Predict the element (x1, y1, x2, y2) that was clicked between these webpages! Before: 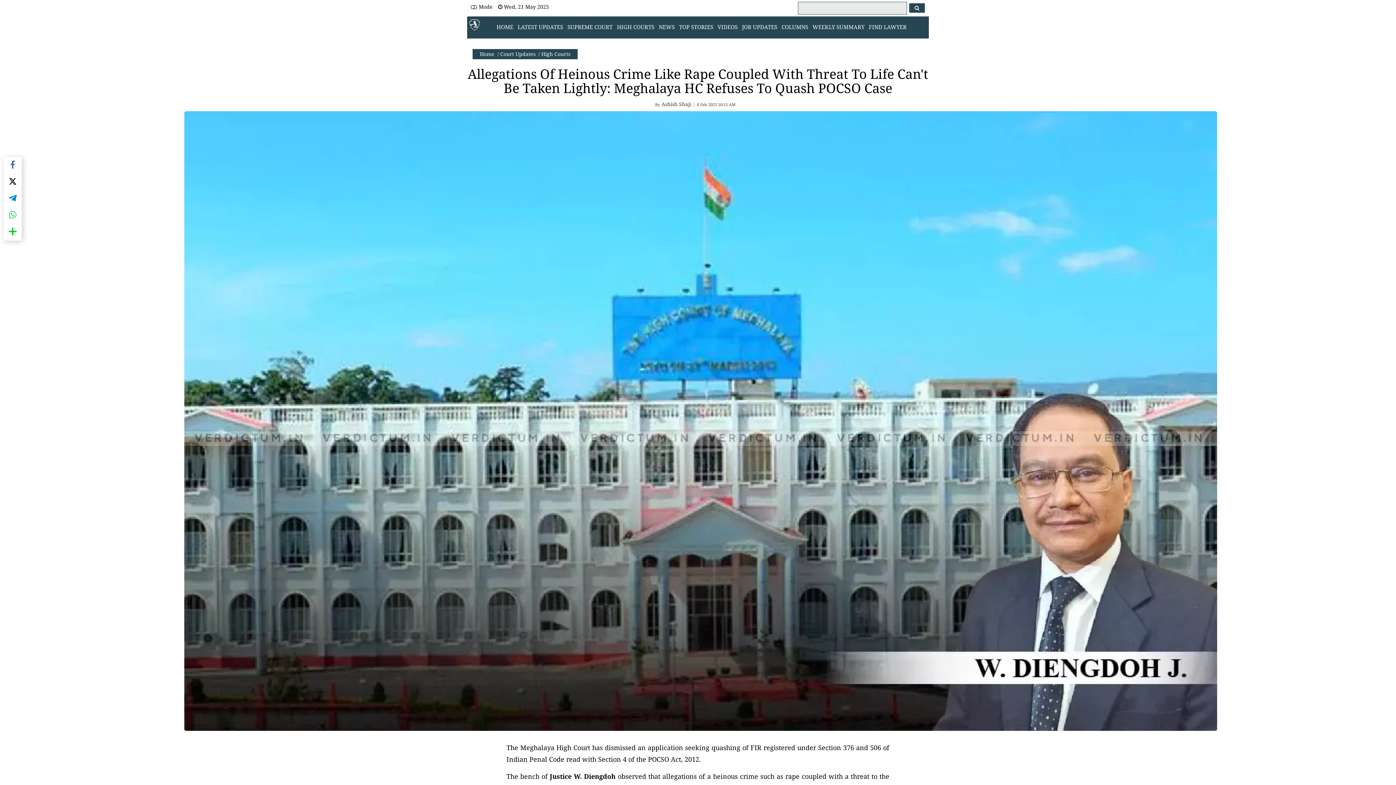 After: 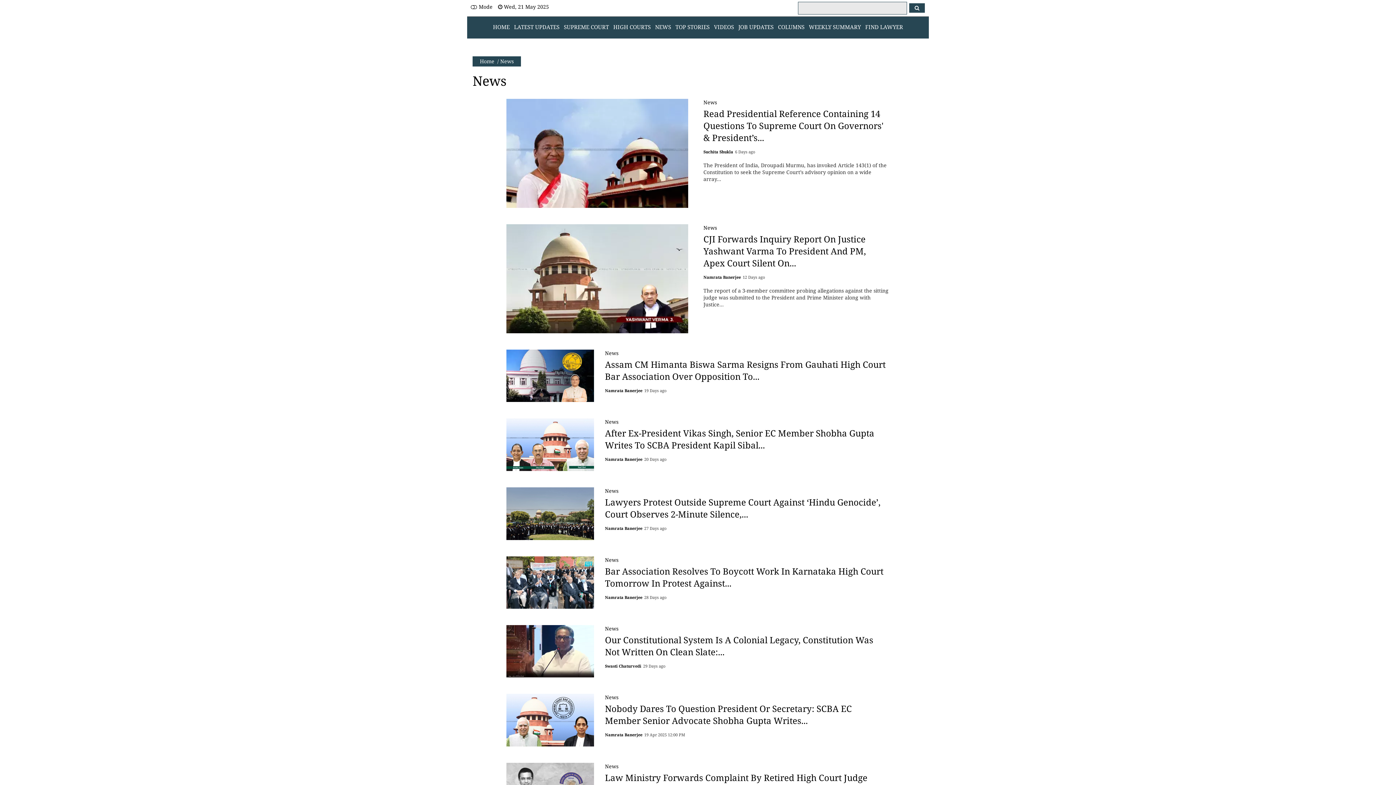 Action: bbox: (658, 23, 674, 30) label: NEWS